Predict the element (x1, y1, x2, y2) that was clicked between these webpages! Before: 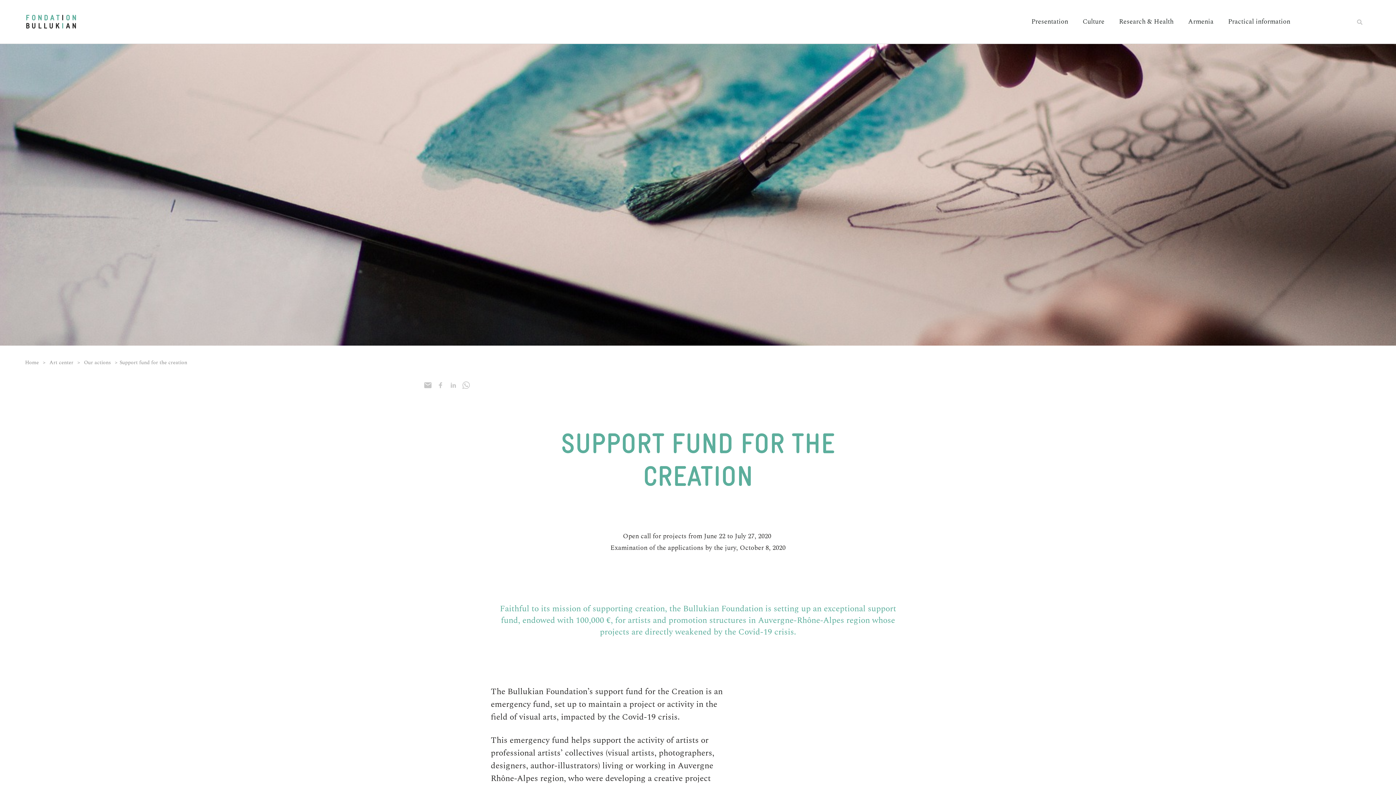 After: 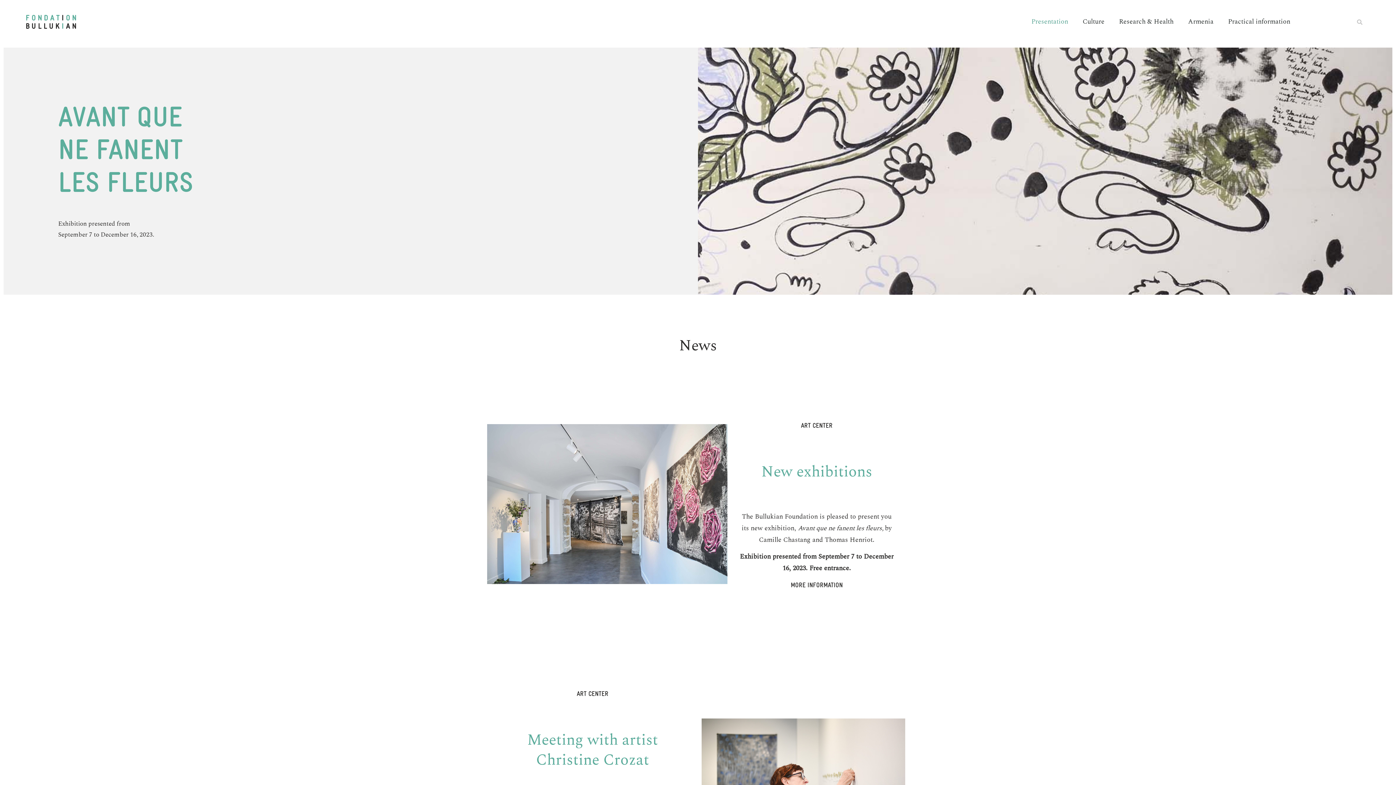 Action: bbox: (21, 10, 80, 33)